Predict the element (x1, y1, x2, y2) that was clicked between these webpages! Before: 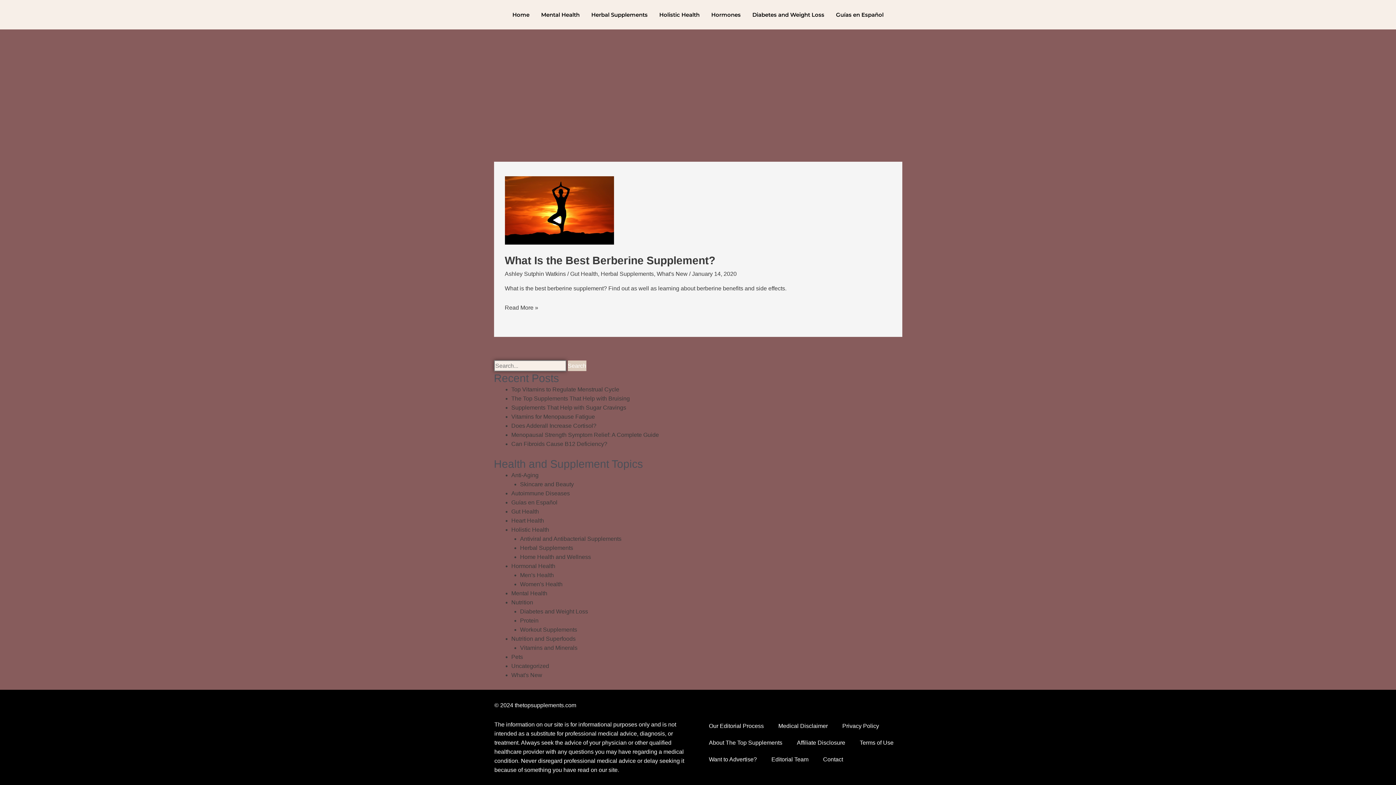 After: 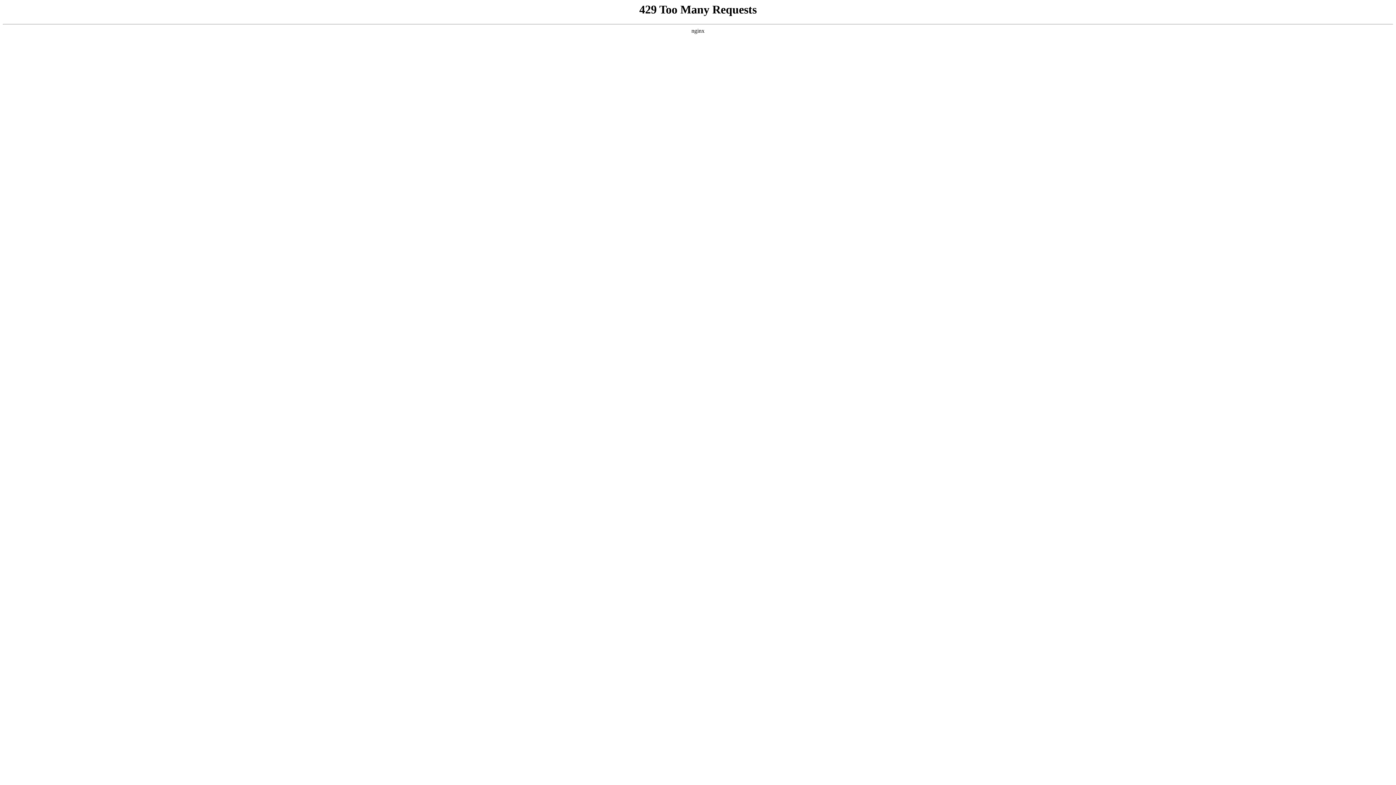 Action: bbox: (701, 734, 789, 751) label: About The Top Supplements